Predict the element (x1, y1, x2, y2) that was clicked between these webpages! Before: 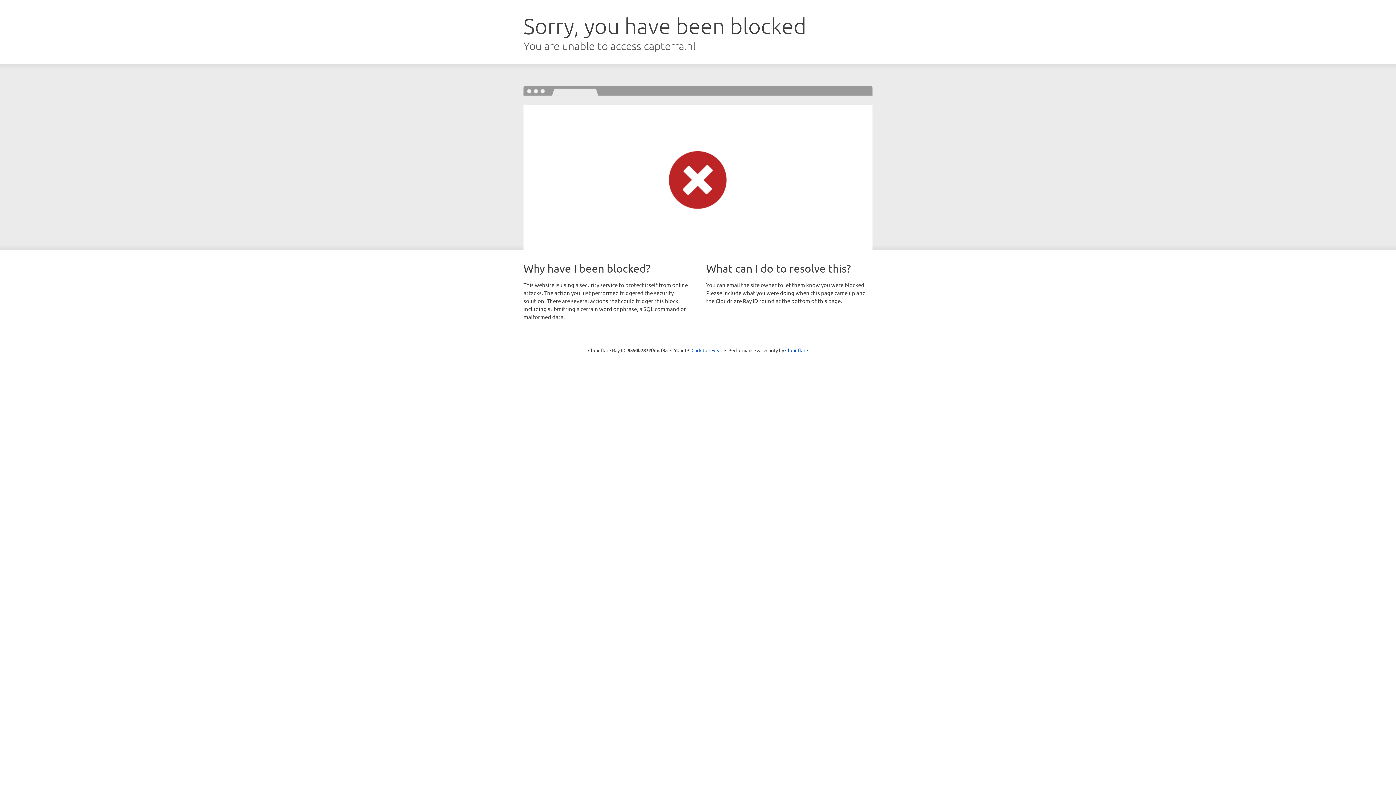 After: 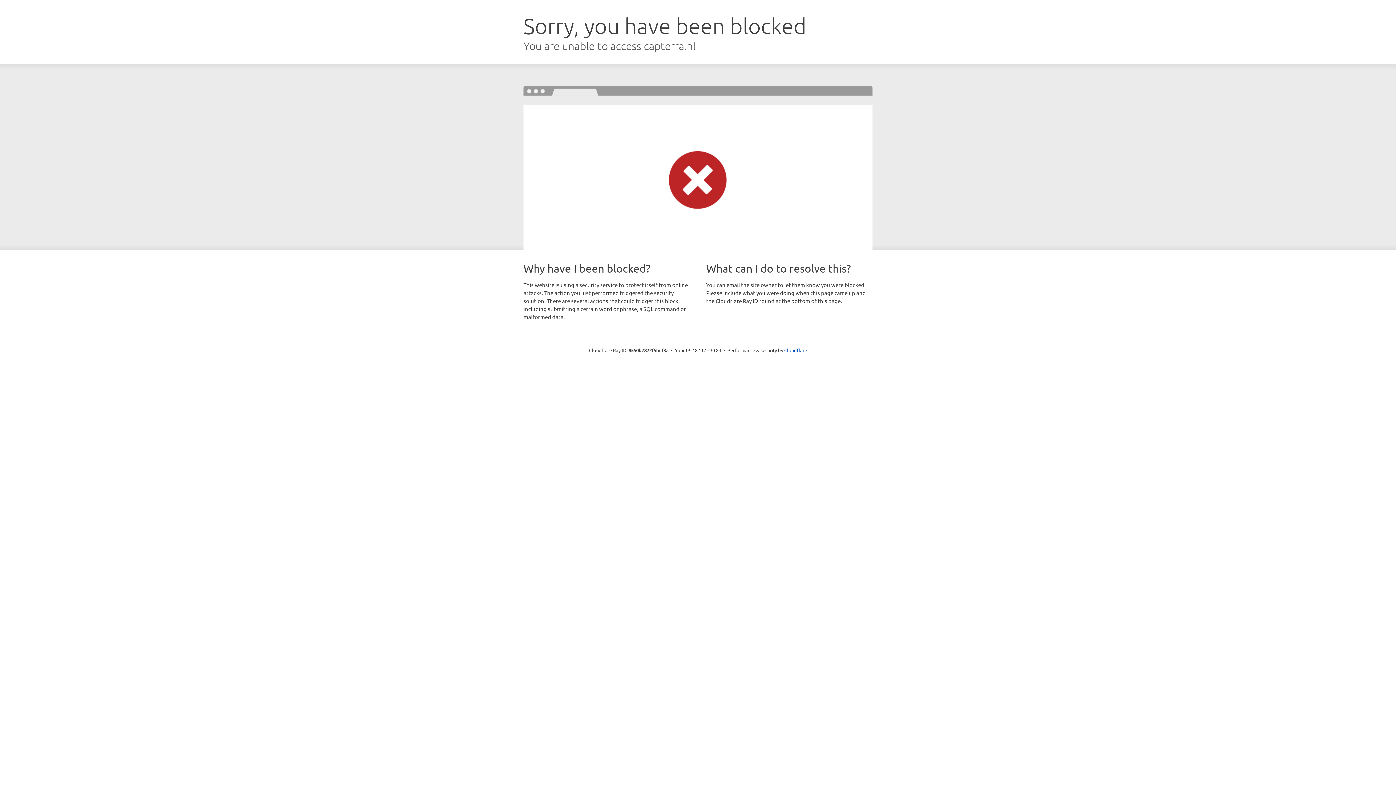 Action: bbox: (691, 346, 722, 353) label: Click to reveal